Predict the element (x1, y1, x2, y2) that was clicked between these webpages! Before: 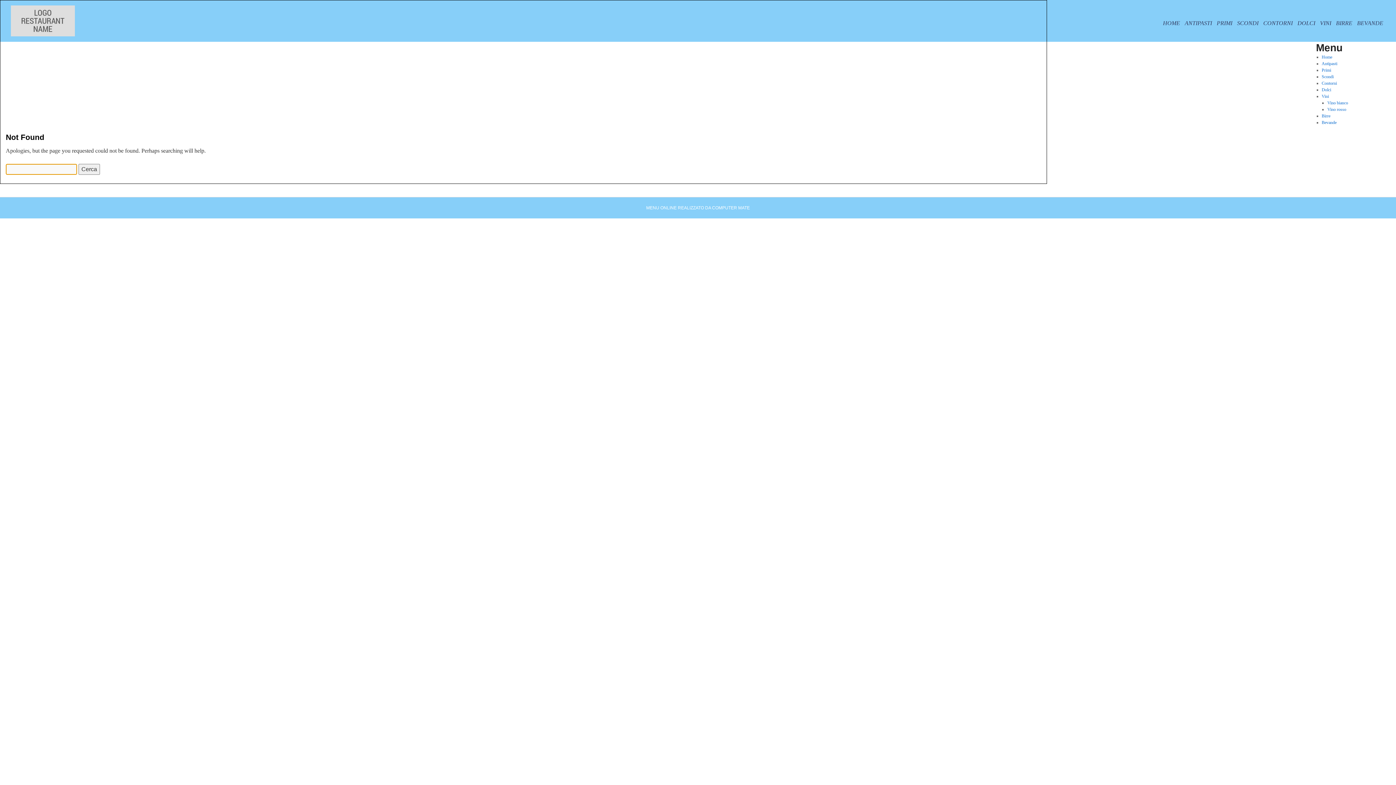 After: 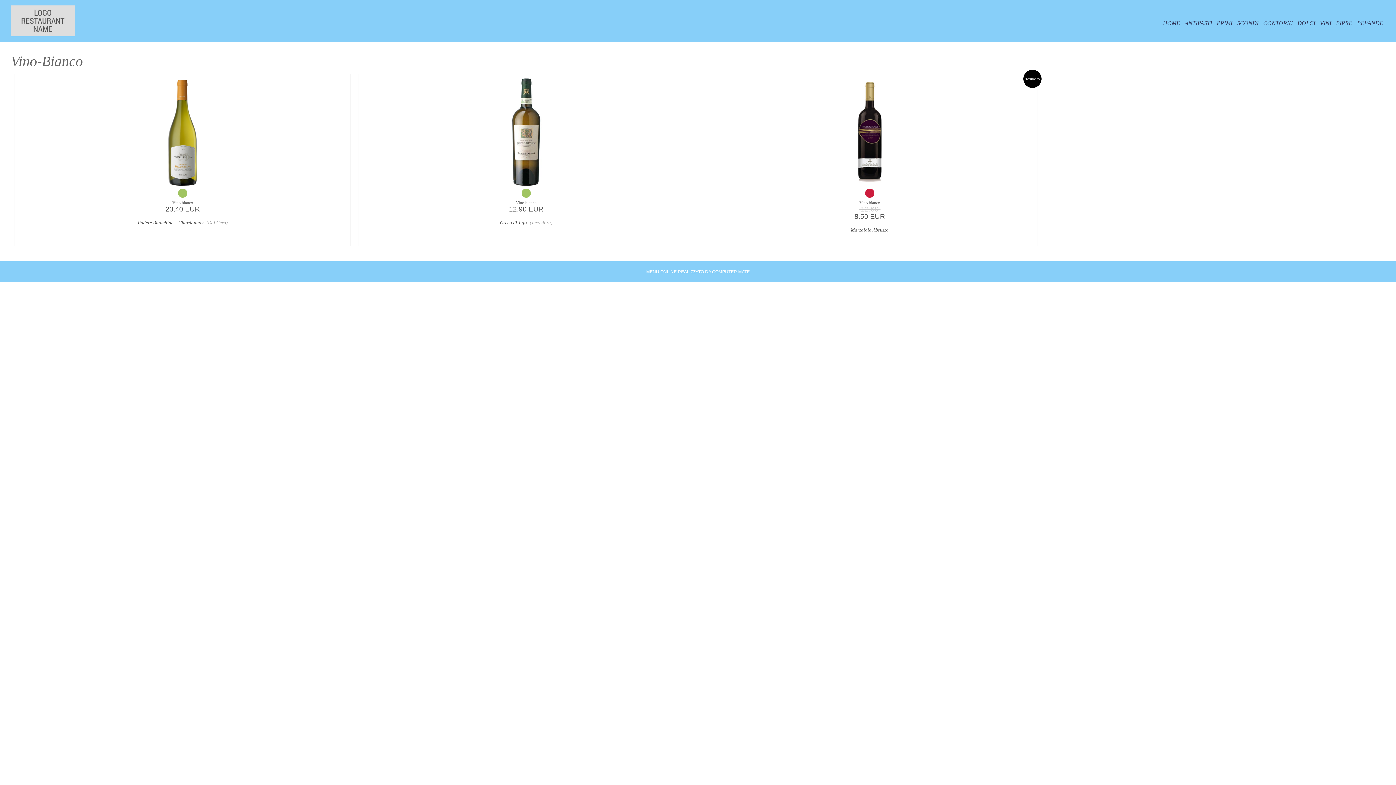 Action: label: Vino bianco bbox: (1327, 100, 1348, 105)